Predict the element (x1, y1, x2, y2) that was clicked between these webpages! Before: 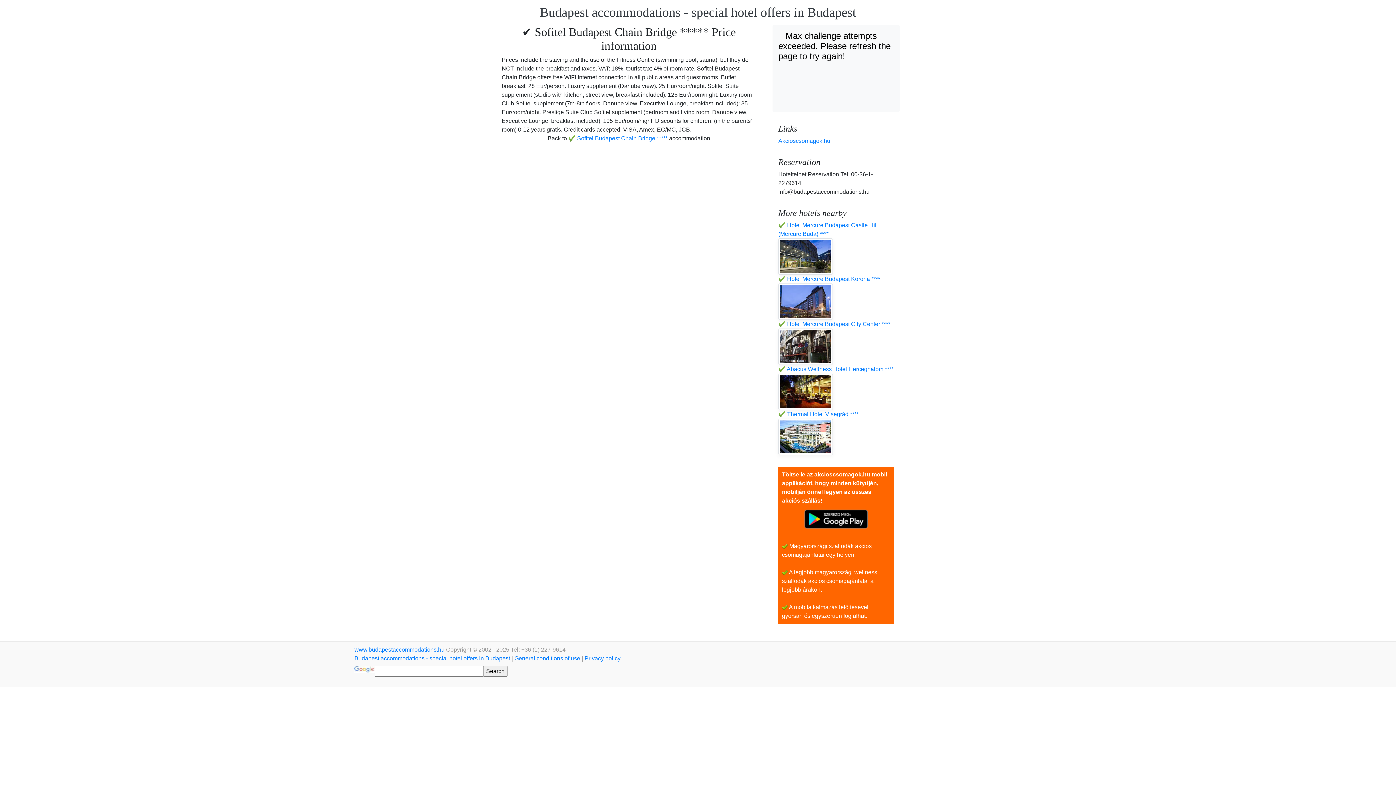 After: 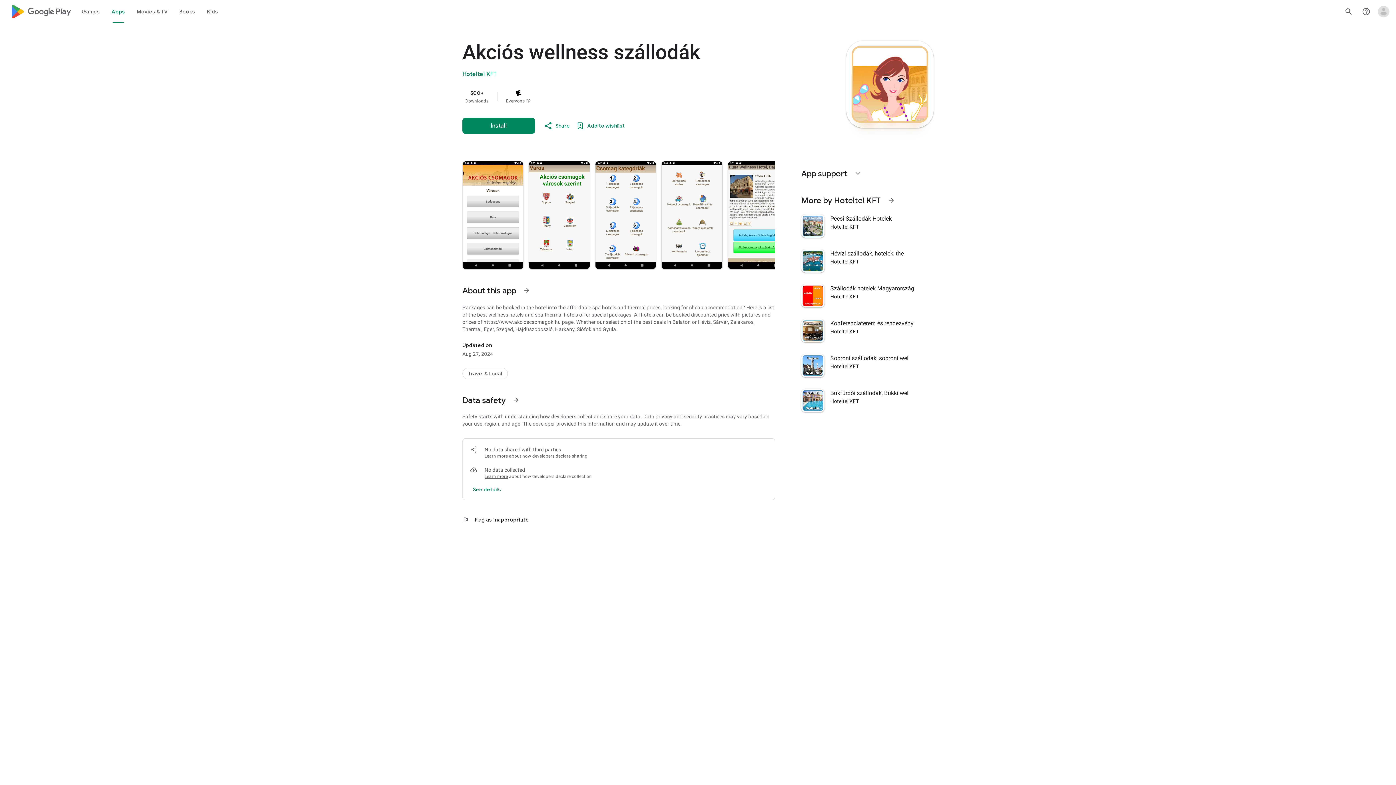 Action: bbox: (800, 515, 872, 522)